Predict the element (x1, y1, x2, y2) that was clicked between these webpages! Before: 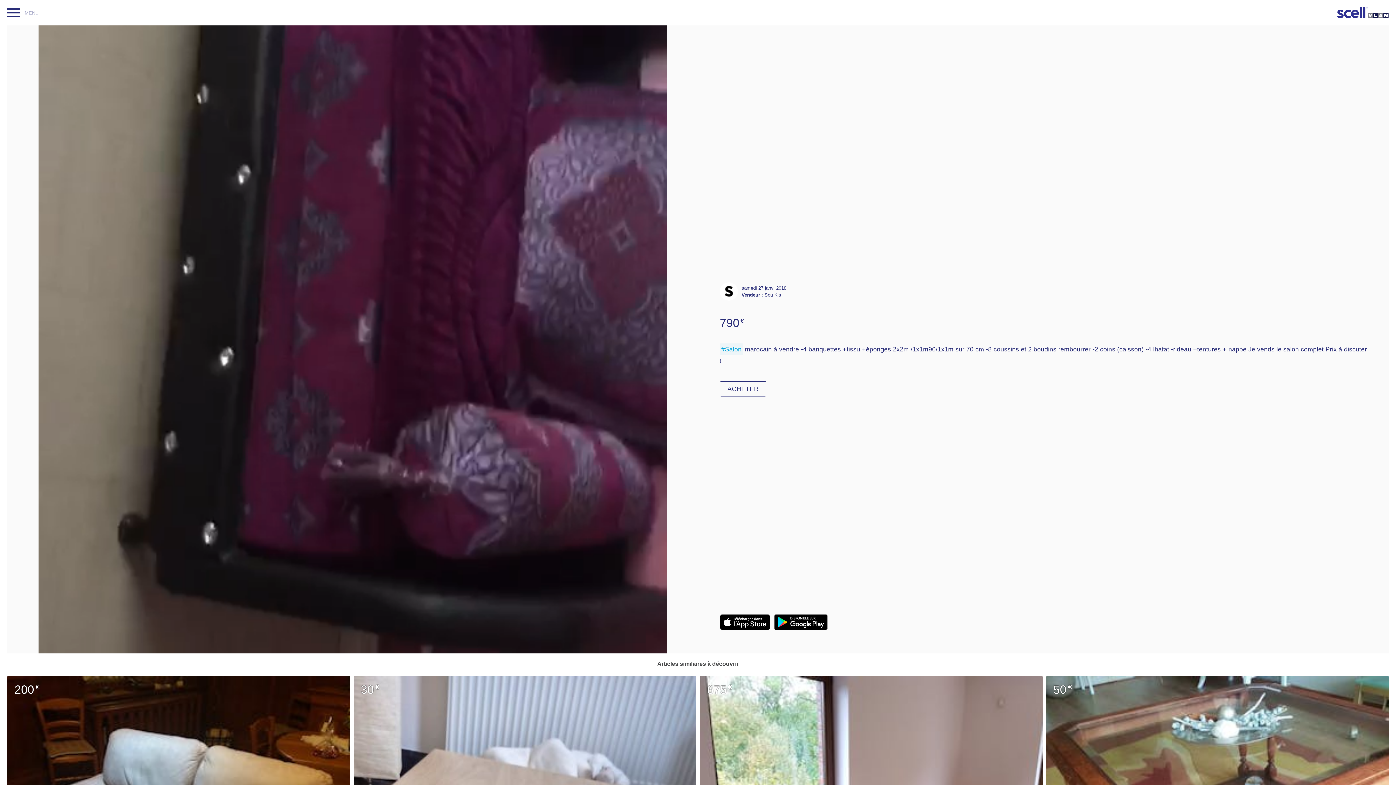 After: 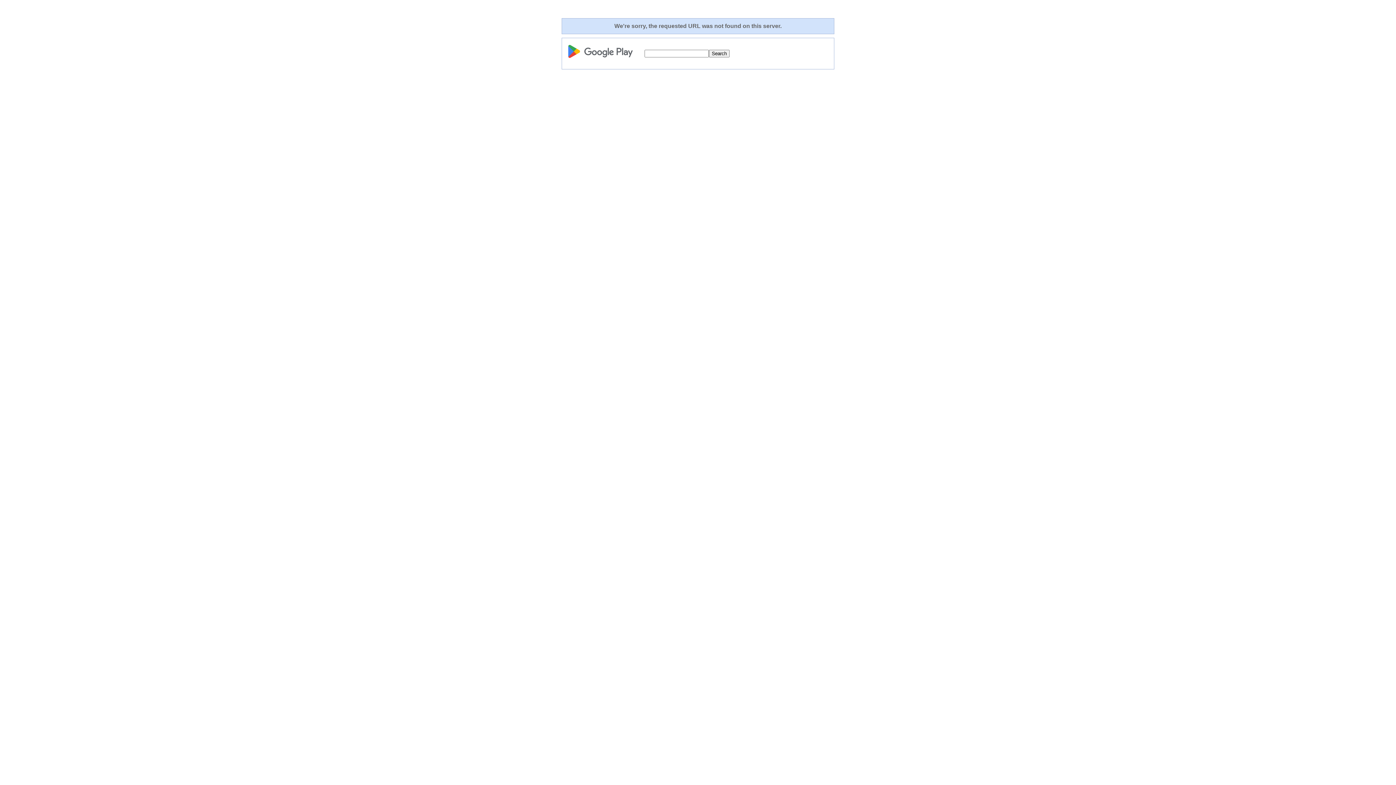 Action: bbox: (774, 614, 828, 632)